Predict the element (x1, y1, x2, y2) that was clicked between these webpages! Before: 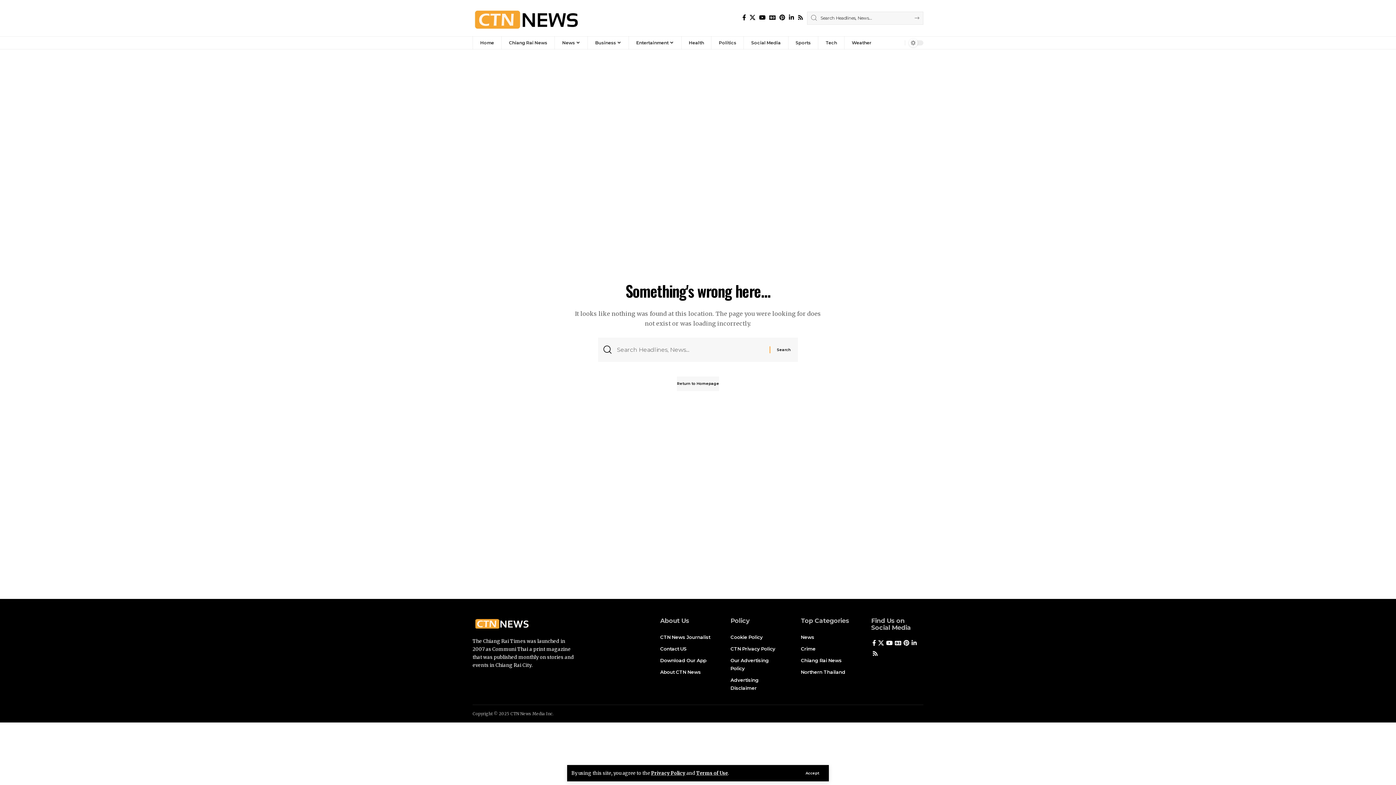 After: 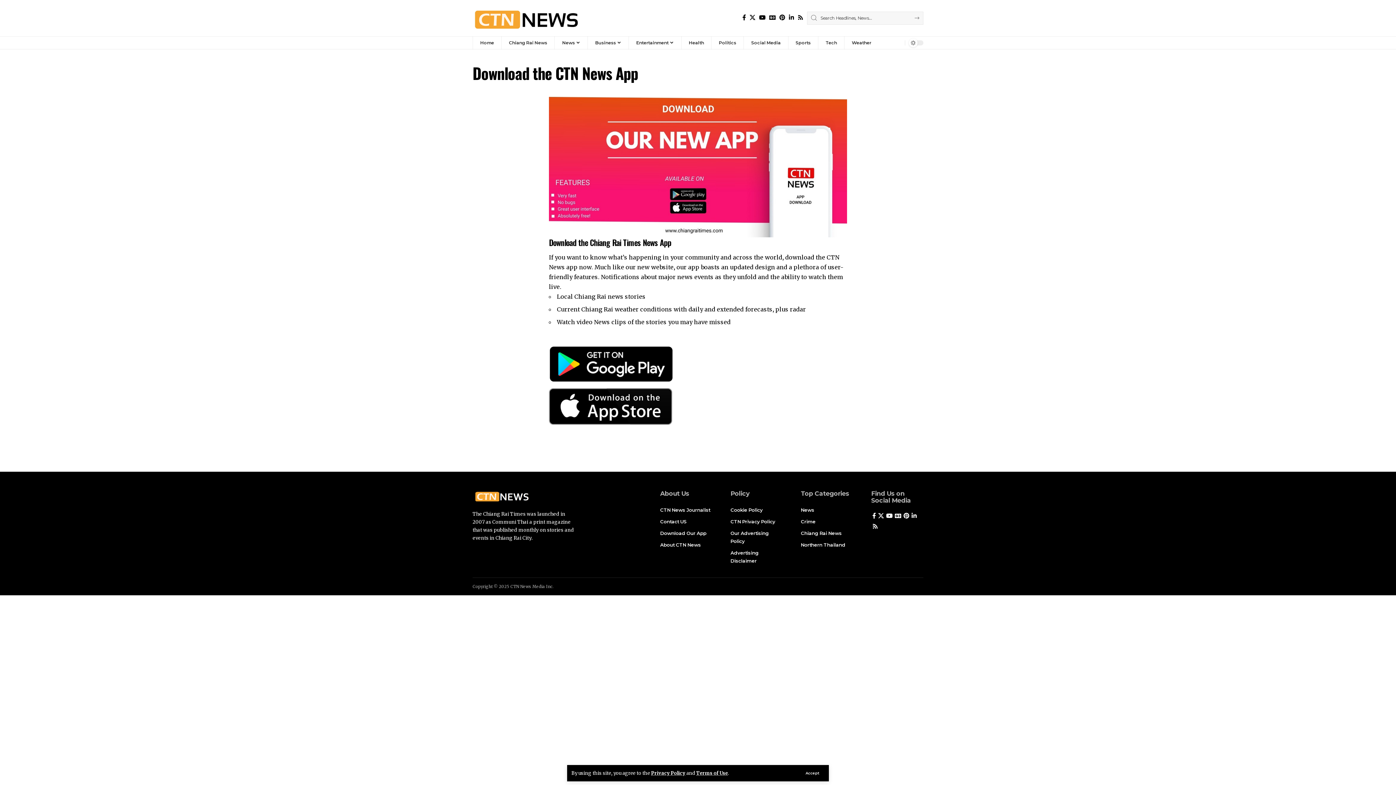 Action: bbox: (660, 654, 712, 666) label: Download Our App